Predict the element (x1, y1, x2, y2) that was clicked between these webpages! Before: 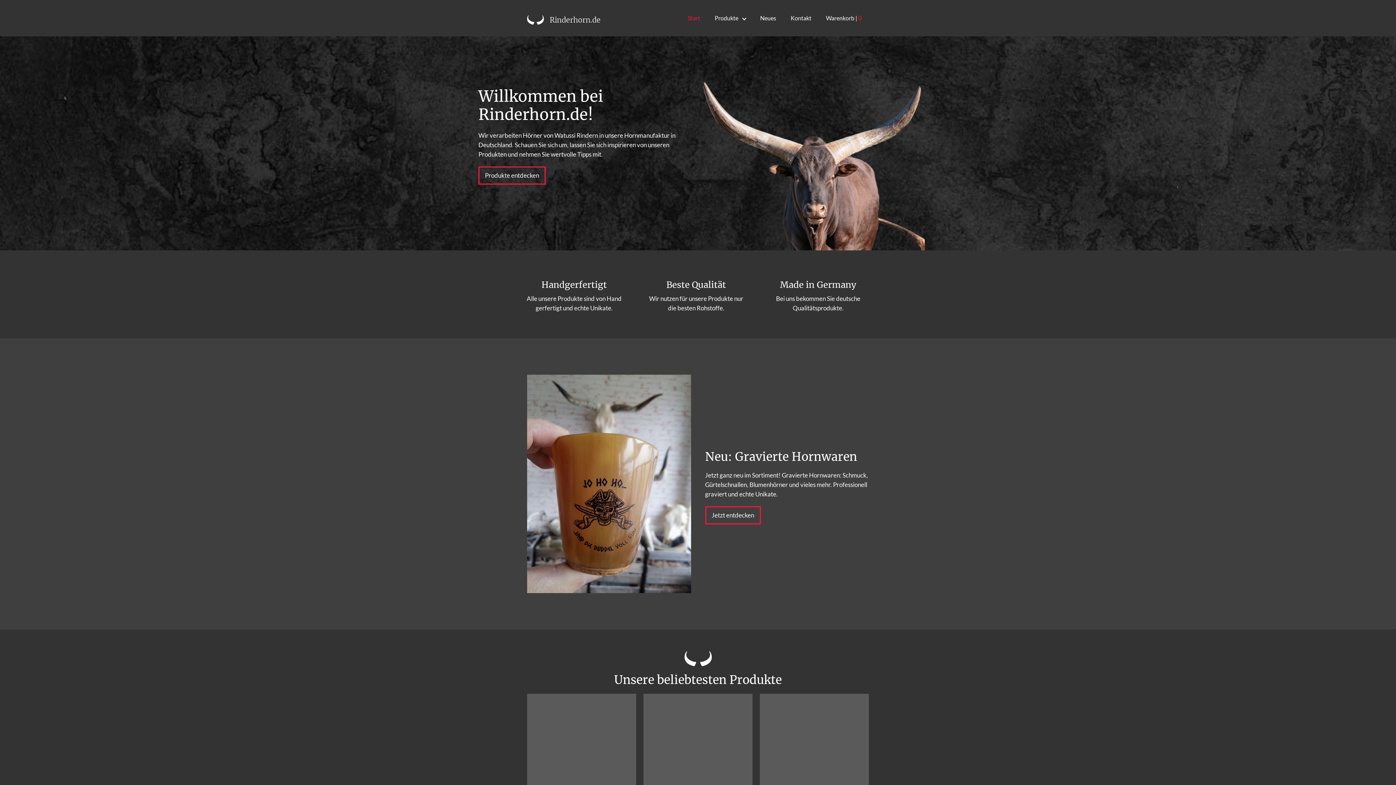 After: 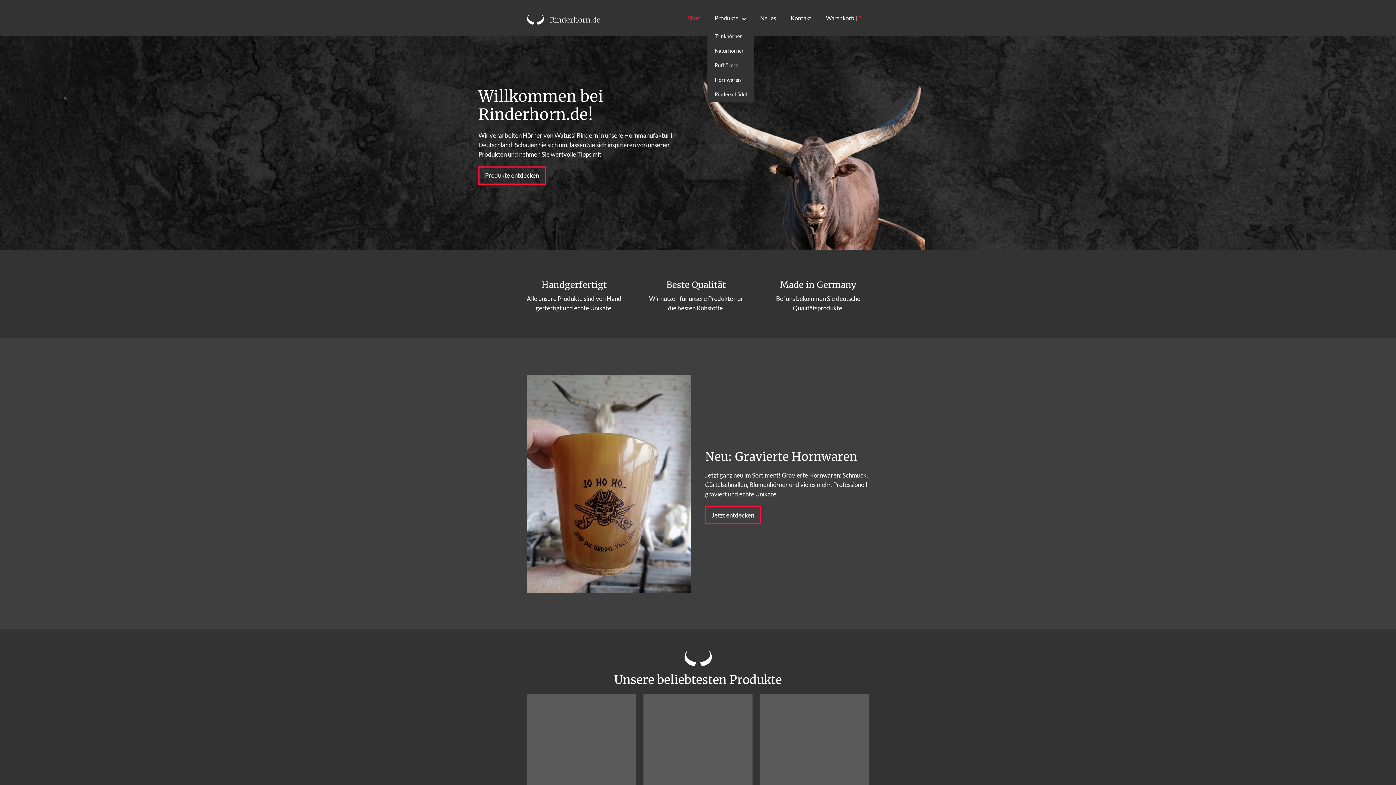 Action: label: Produkte bbox: (707, 10, 753, 29)